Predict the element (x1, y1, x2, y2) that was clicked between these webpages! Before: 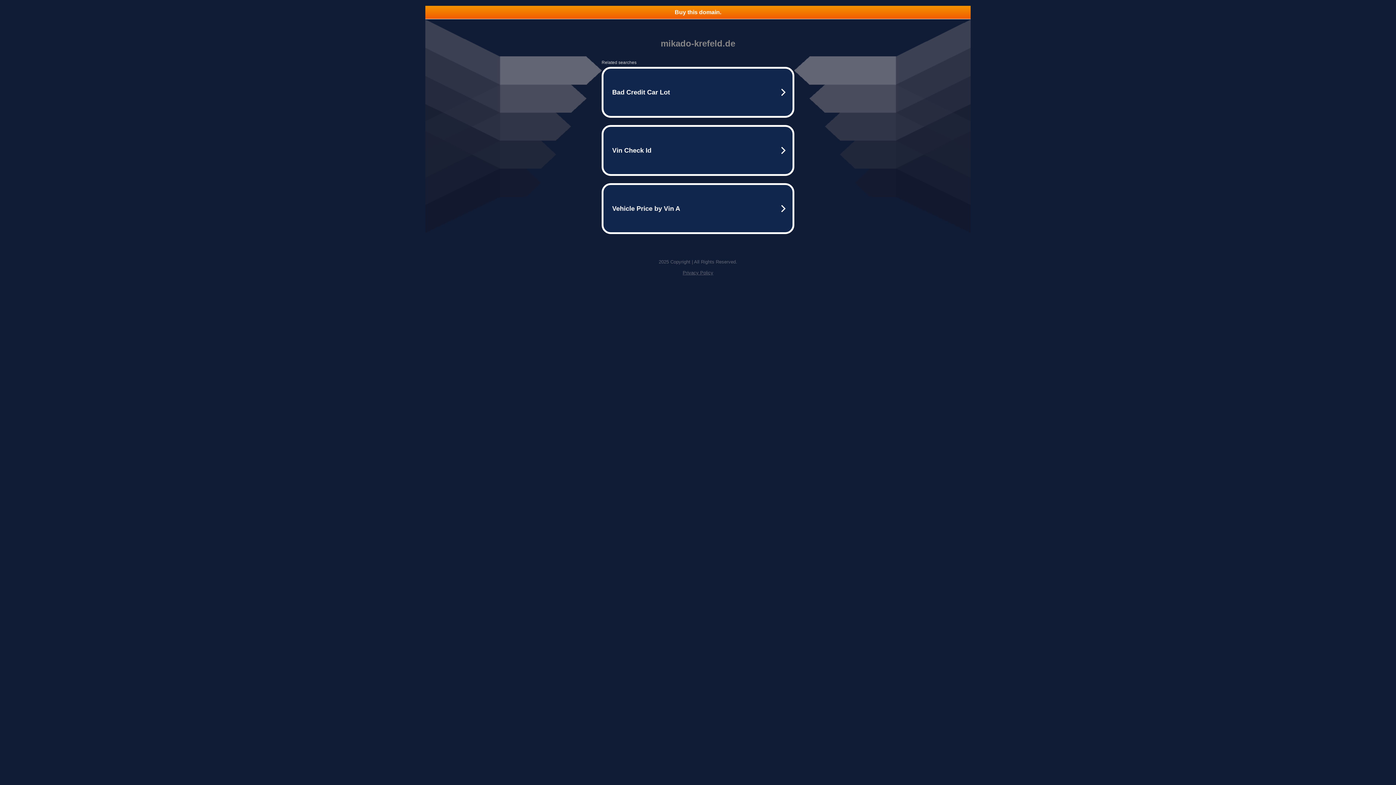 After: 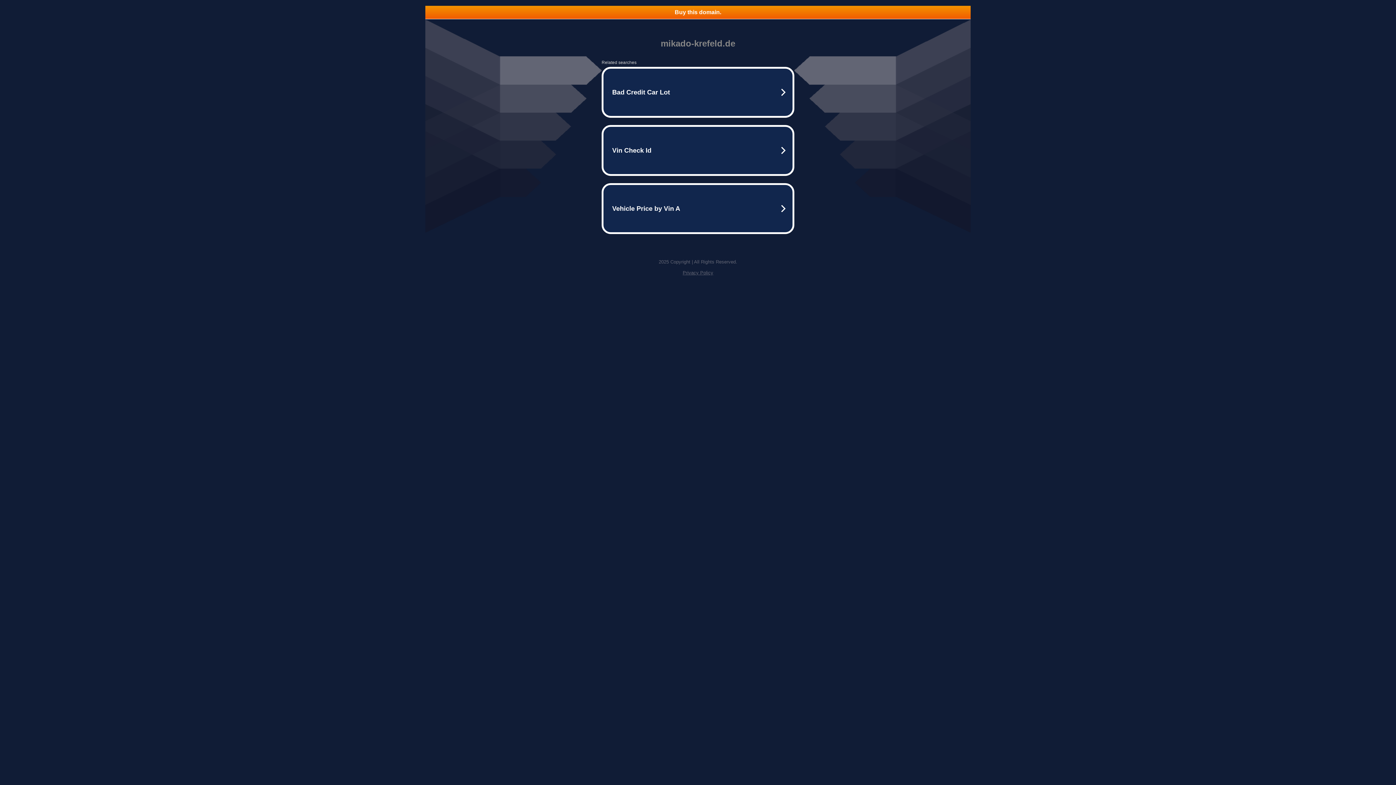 Action: bbox: (682, 270, 713, 275) label: Privacy Policy